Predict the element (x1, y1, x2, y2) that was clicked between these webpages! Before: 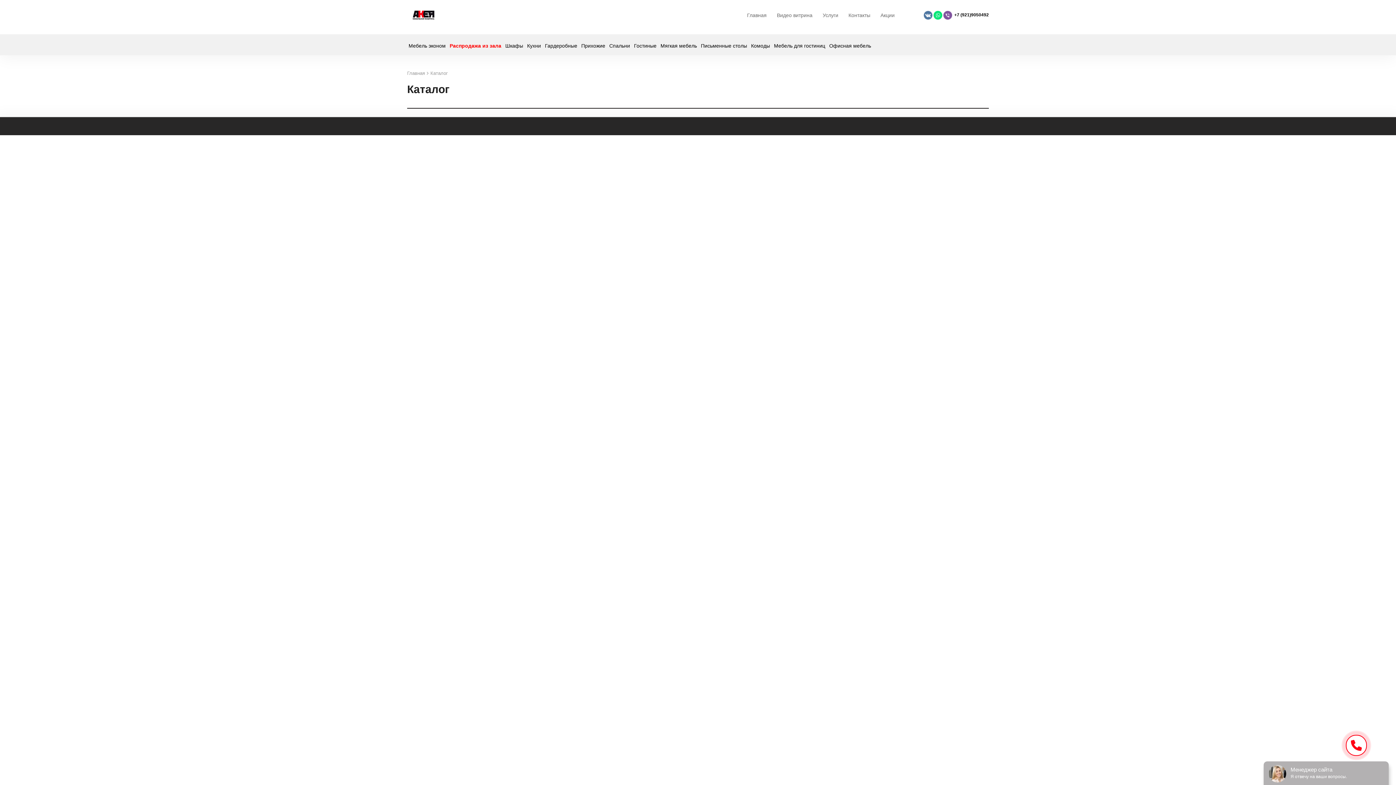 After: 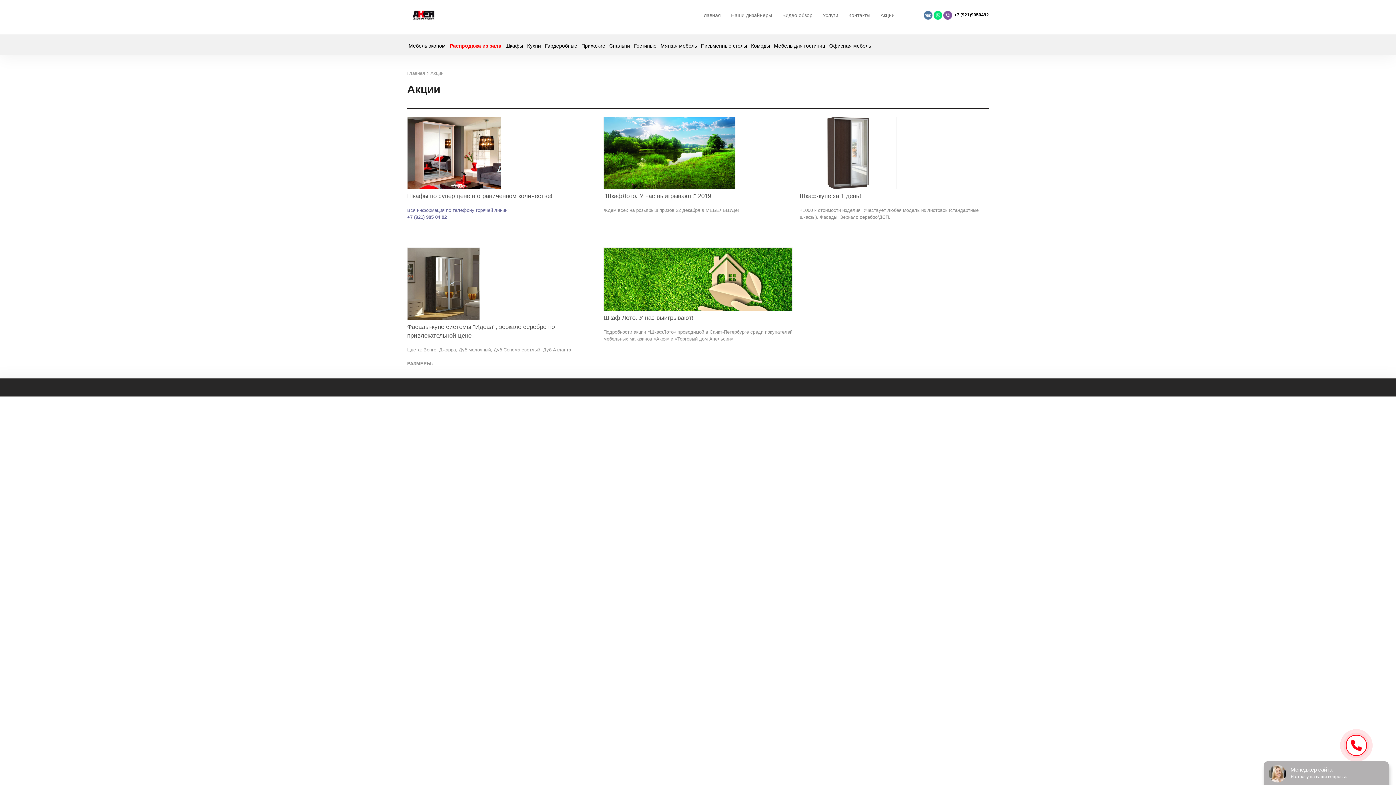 Action: label: Акции bbox: (875, 5, 900, 24)